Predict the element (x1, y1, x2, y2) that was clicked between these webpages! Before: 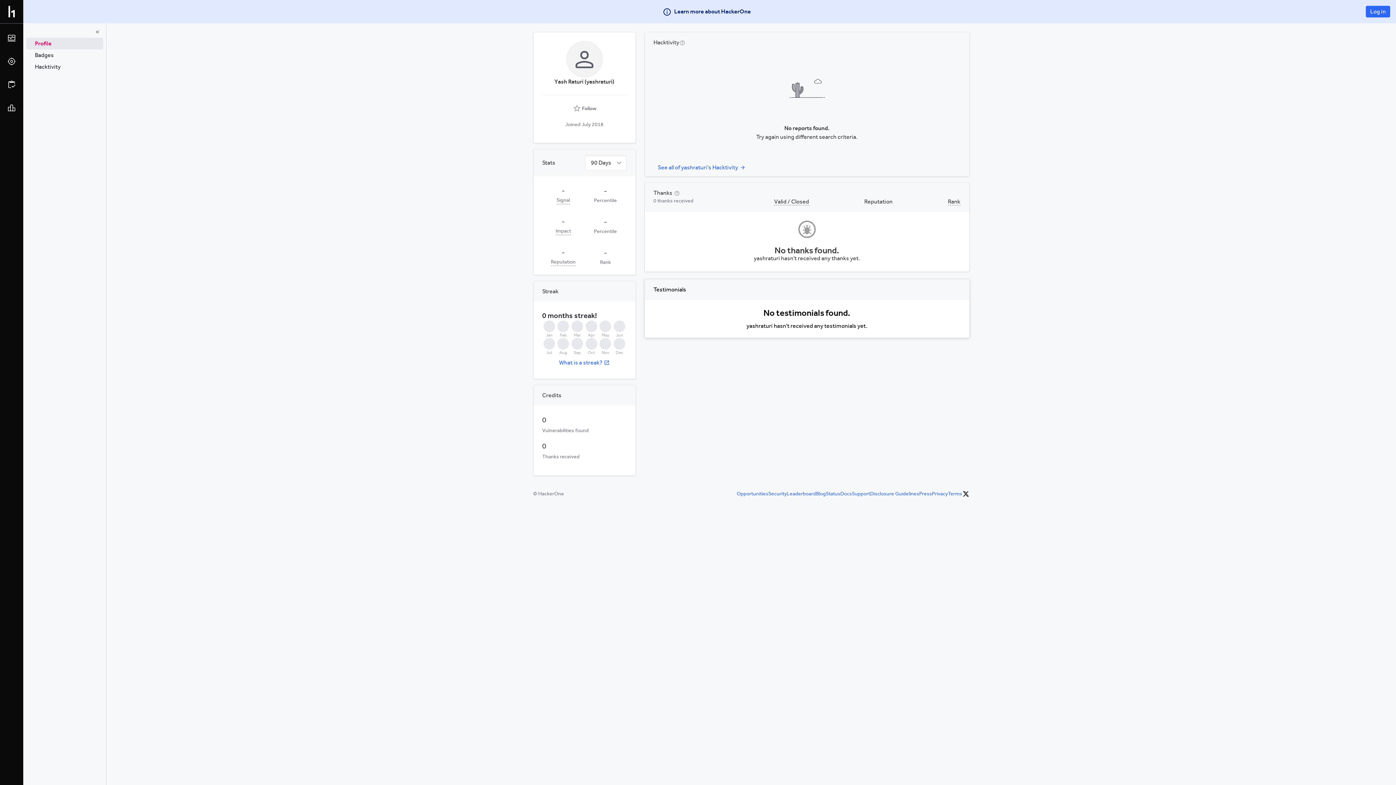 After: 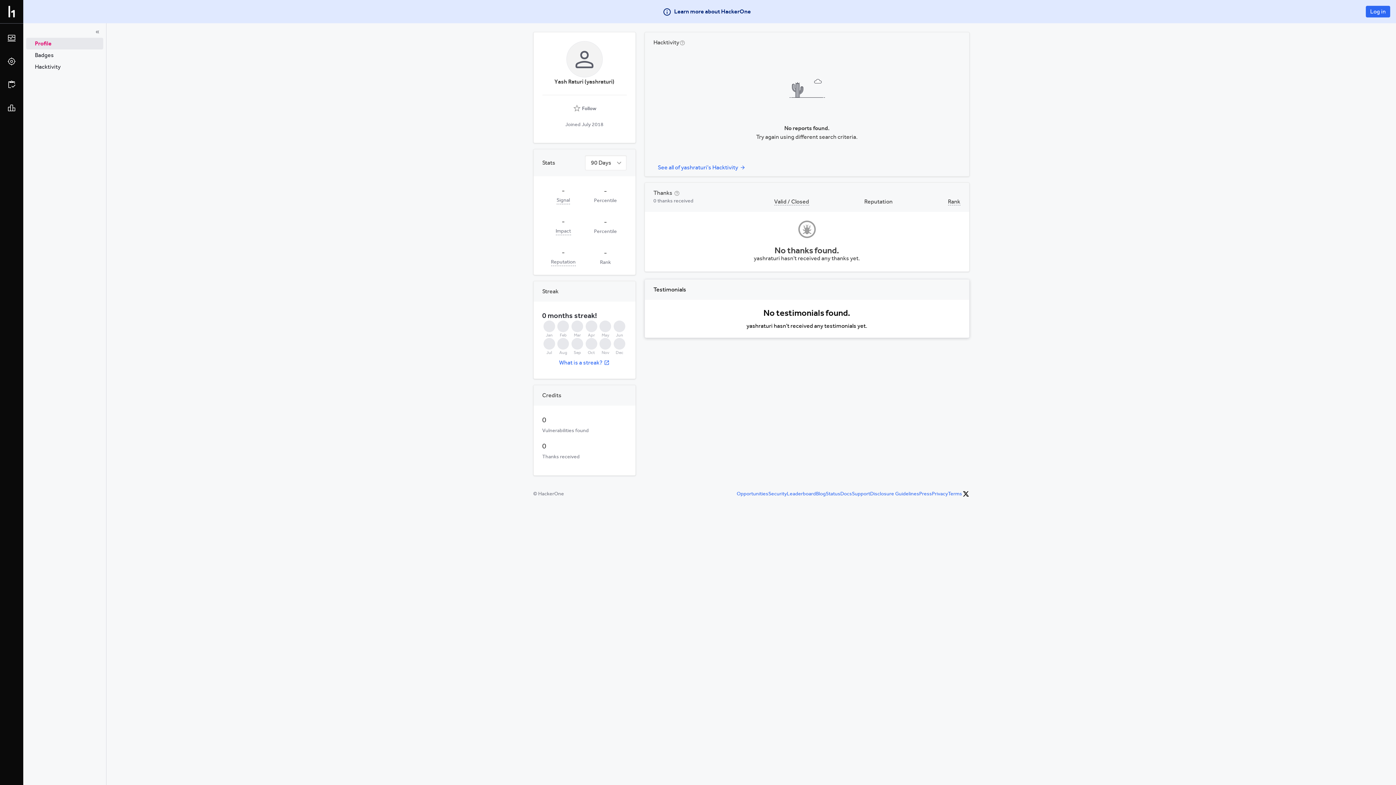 Action: bbox: (26, 37, 103, 49) label: Profile